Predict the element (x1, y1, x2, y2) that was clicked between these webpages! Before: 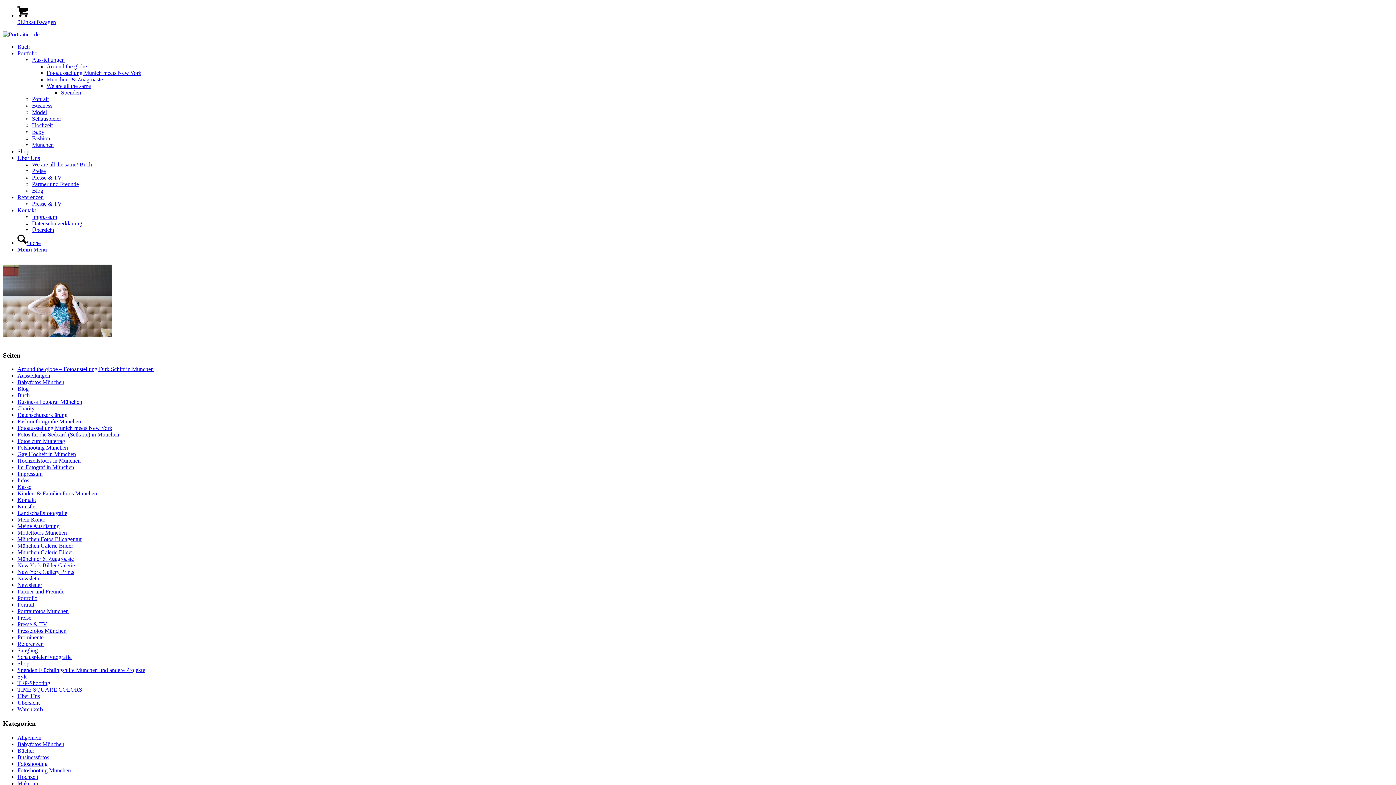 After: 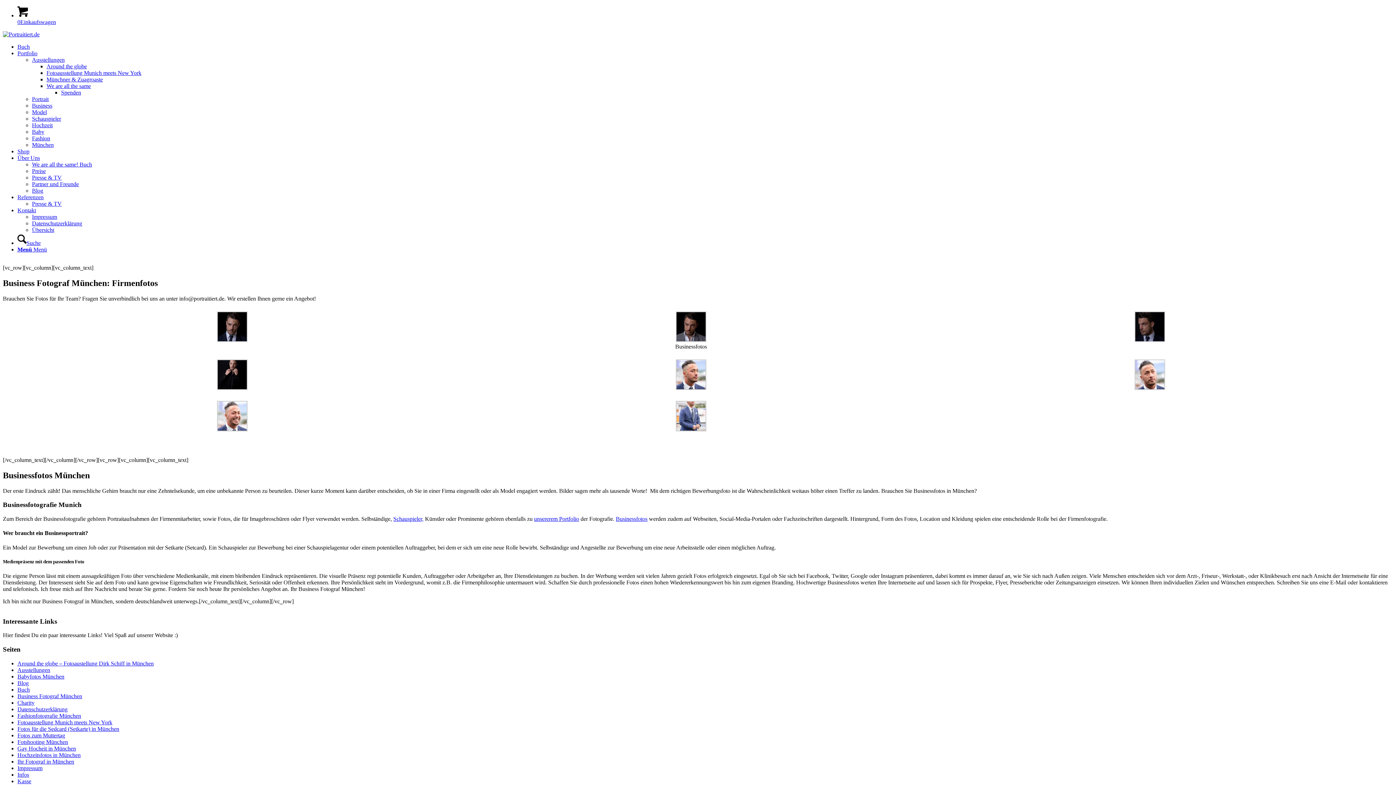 Action: bbox: (17, 399, 82, 405) label: Business Fotograf München